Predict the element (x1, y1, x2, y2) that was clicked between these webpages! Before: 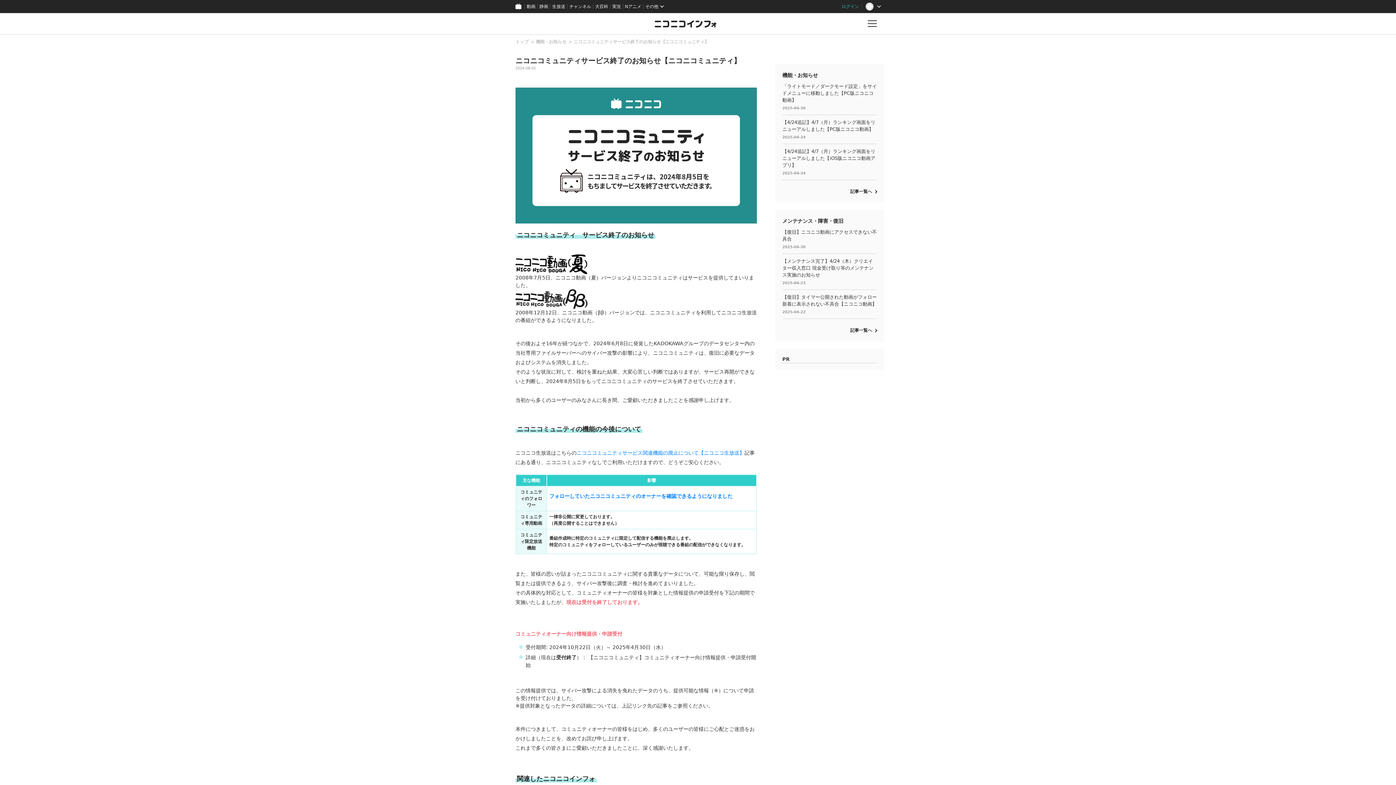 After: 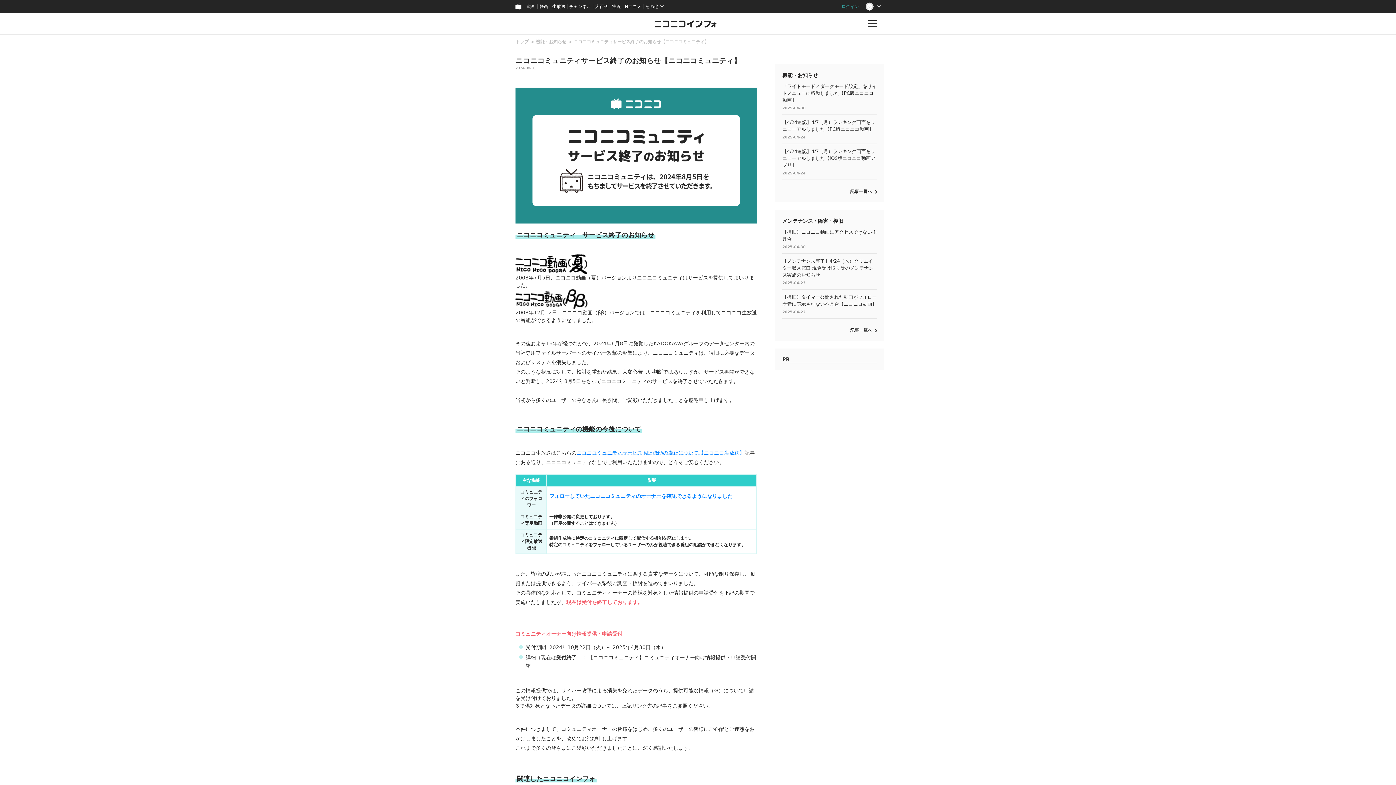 Action: bbox: (573, 39, 709, 44) label: ニコニコミュニティサービス終了のお知らせ【ニコニコミュニティ】